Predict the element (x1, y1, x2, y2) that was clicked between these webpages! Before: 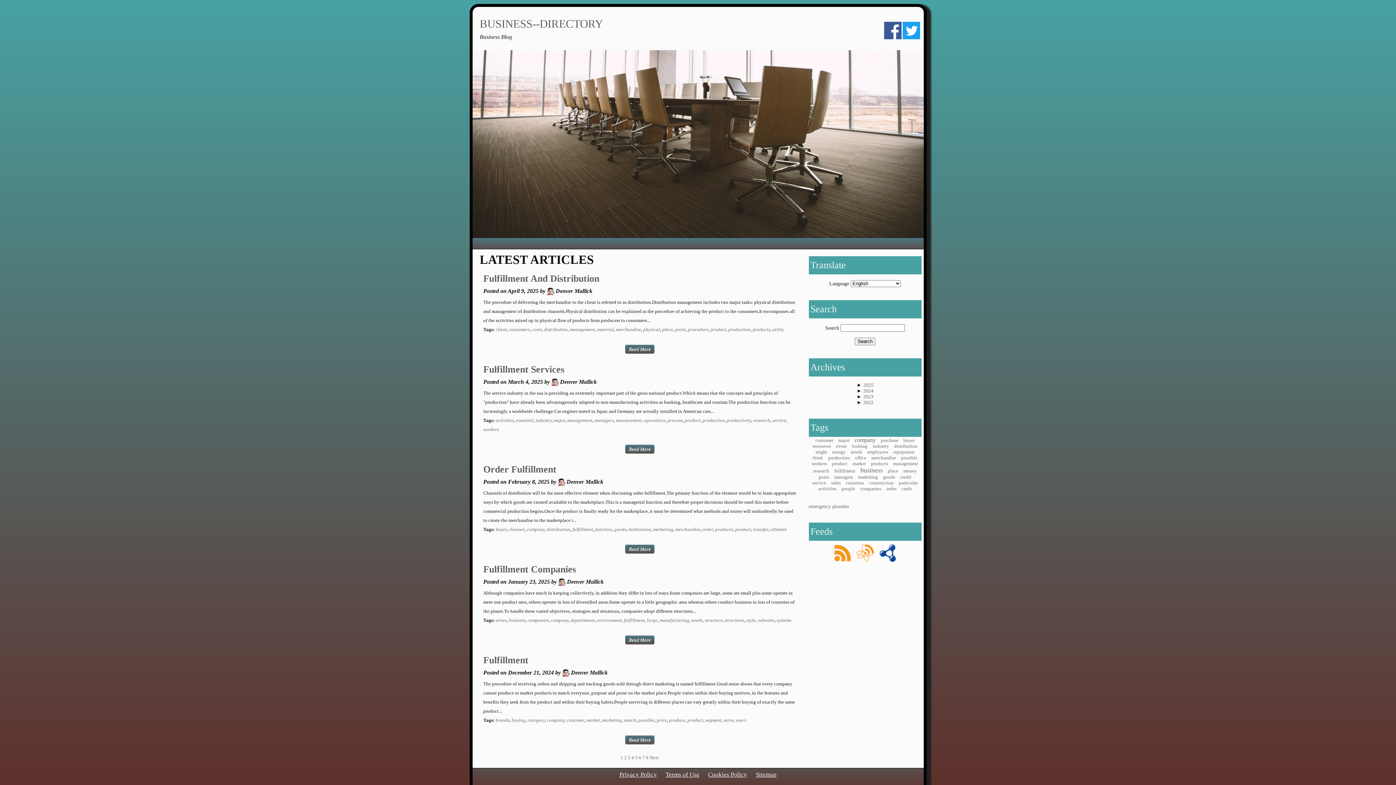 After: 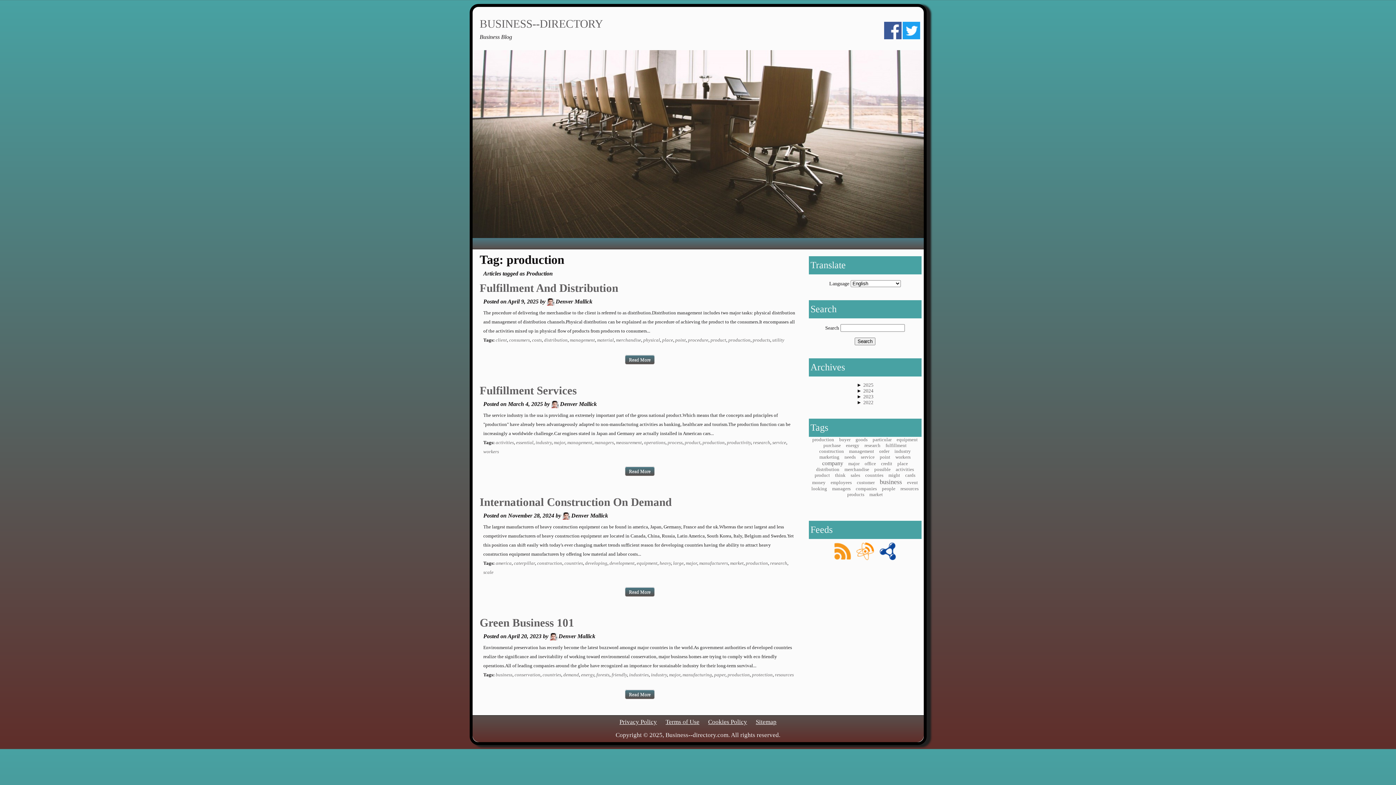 Action: bbox: (702, 417, 724, 423) label: production